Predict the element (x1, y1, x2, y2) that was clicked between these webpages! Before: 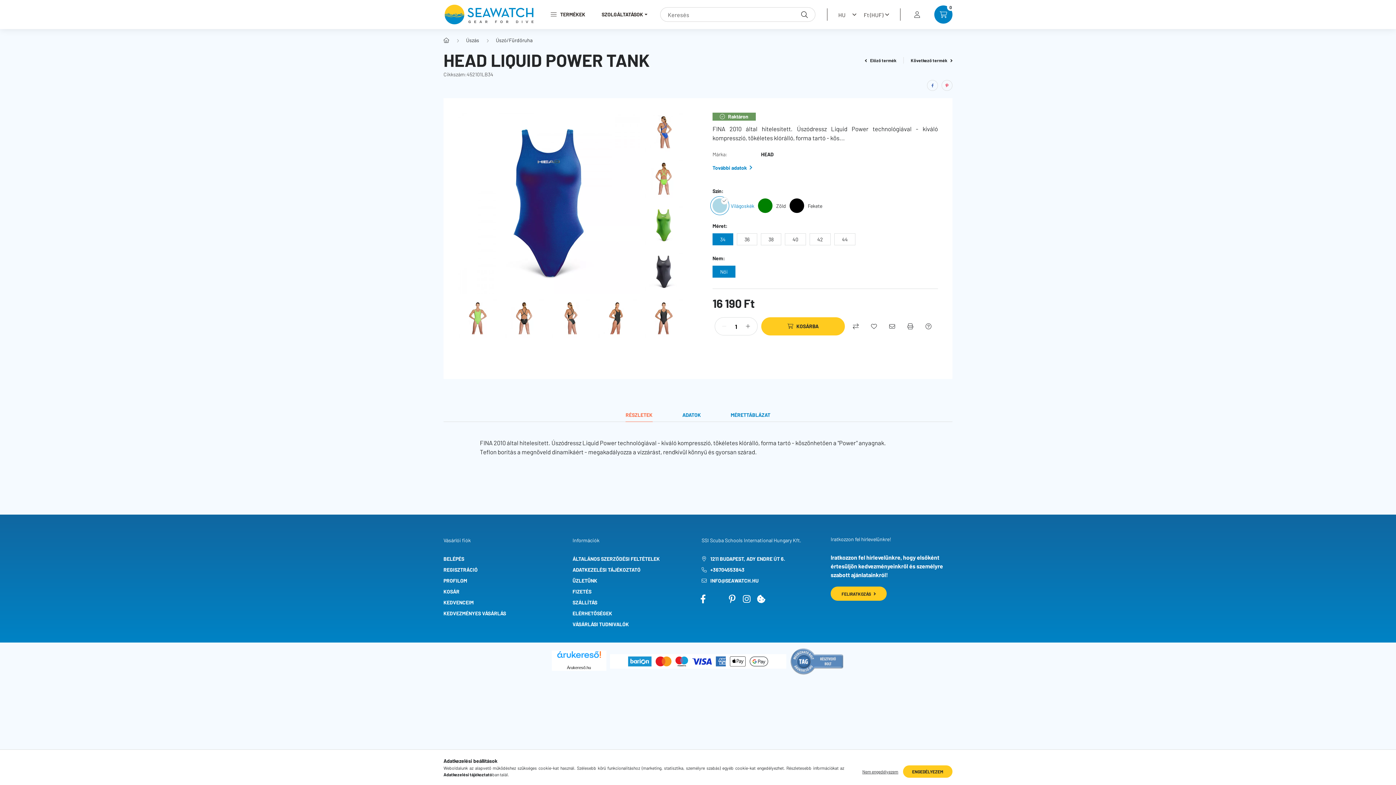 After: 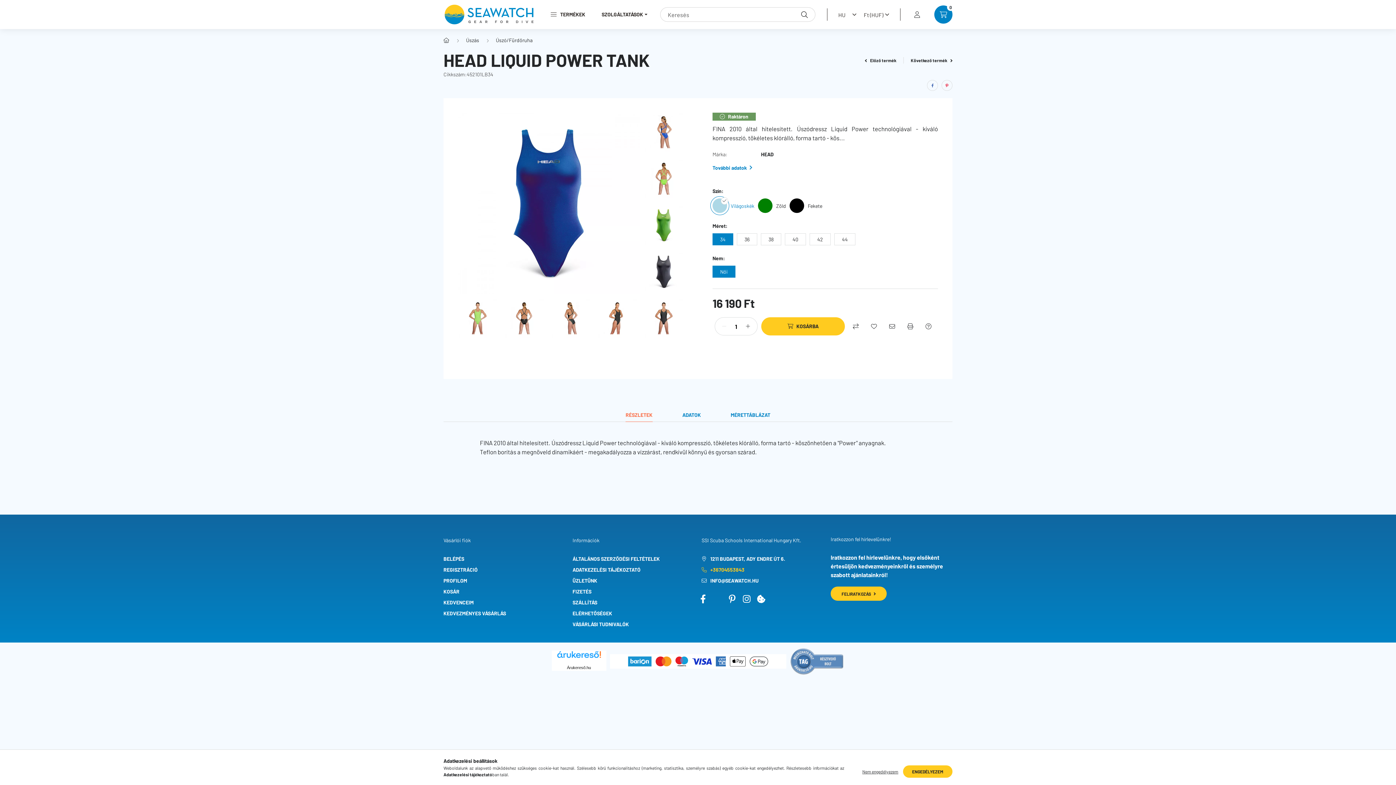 Action: label: +36704553843 bbox: (701, 566, 823, 573)